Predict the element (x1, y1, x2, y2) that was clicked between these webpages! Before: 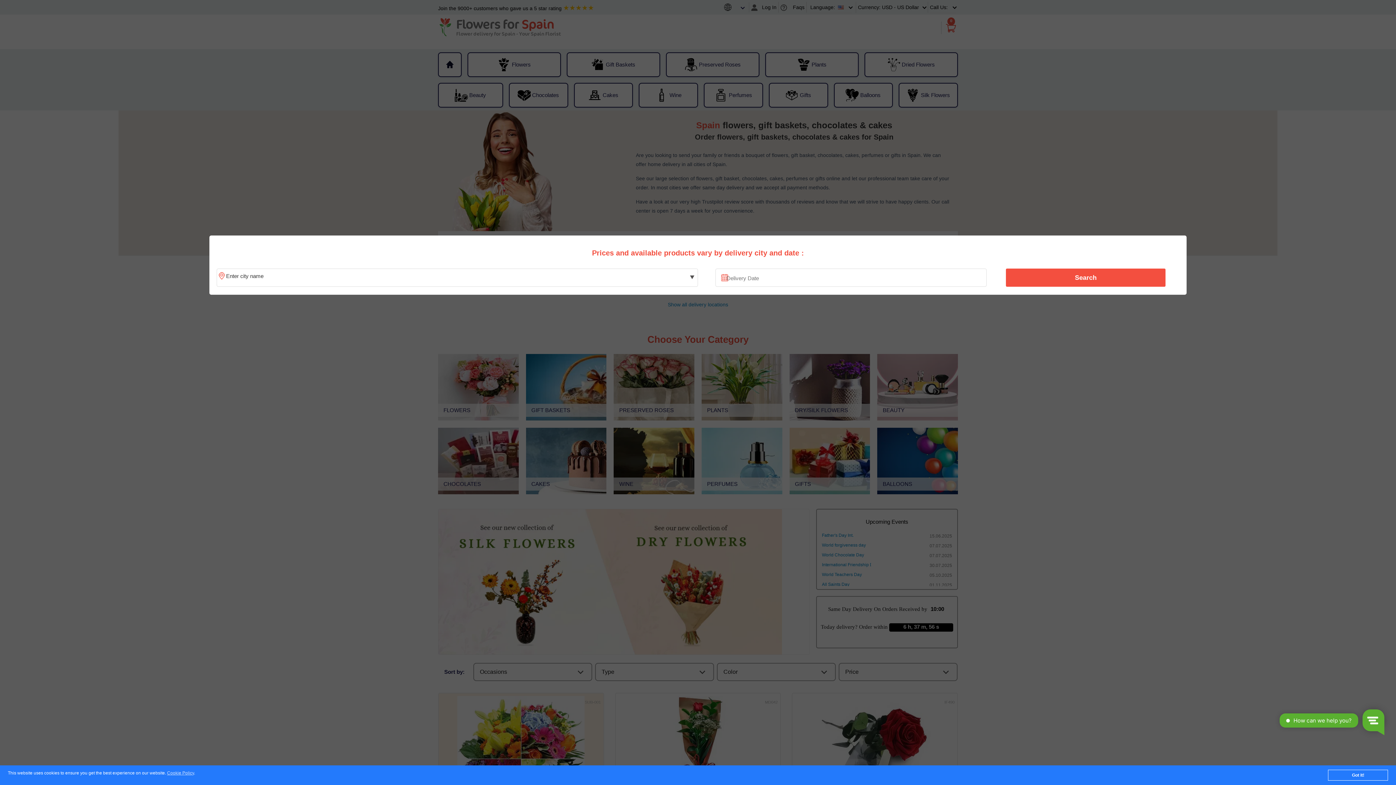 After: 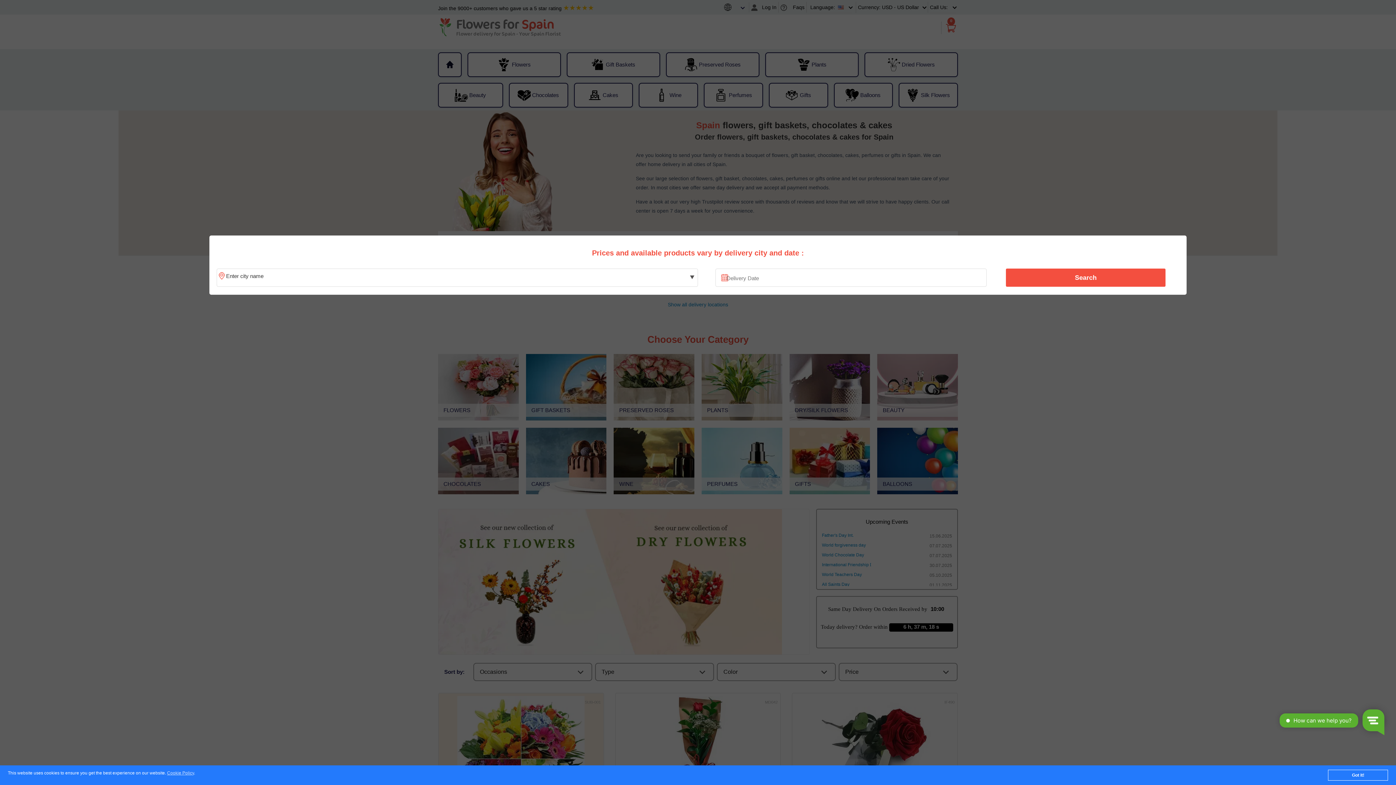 Action: bbox: (1010, 270, 1161, 285) label: Search